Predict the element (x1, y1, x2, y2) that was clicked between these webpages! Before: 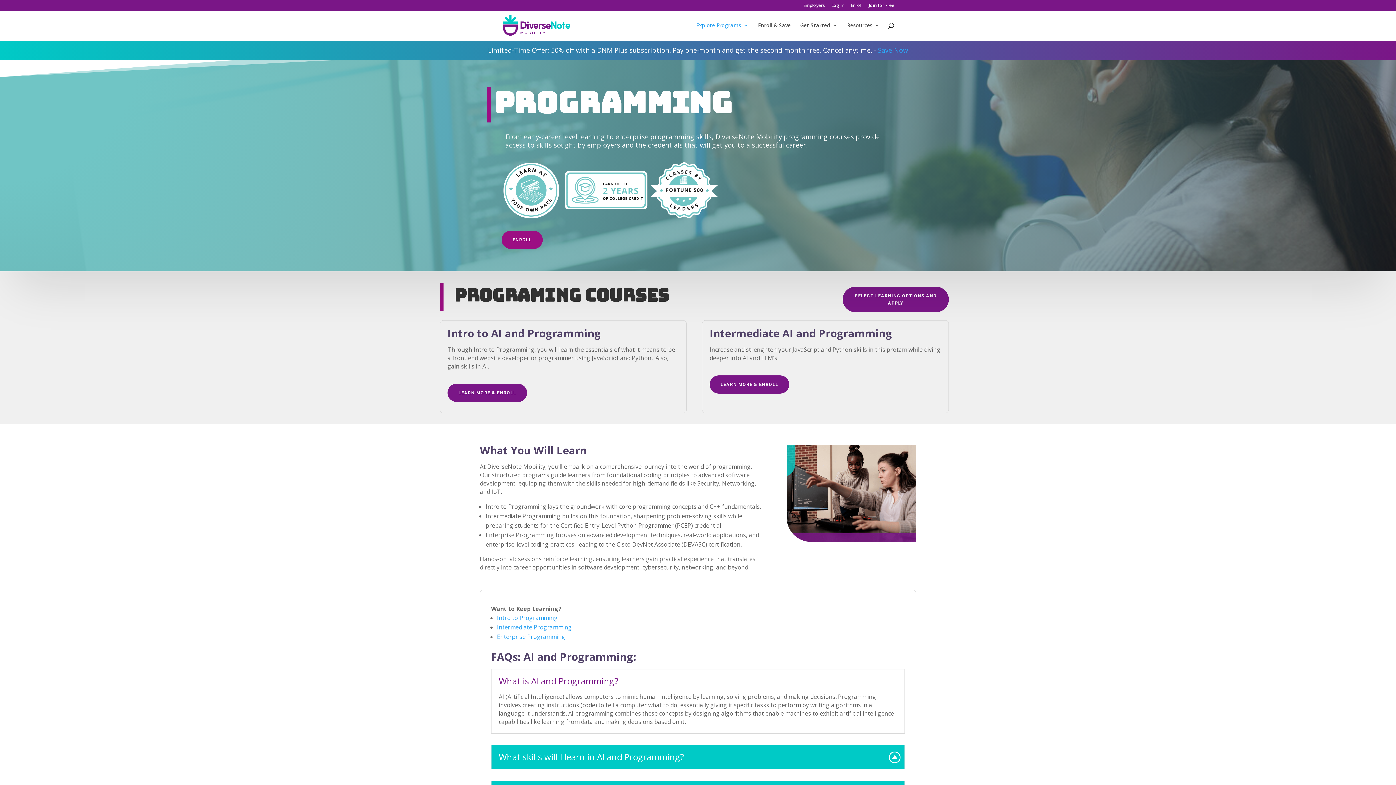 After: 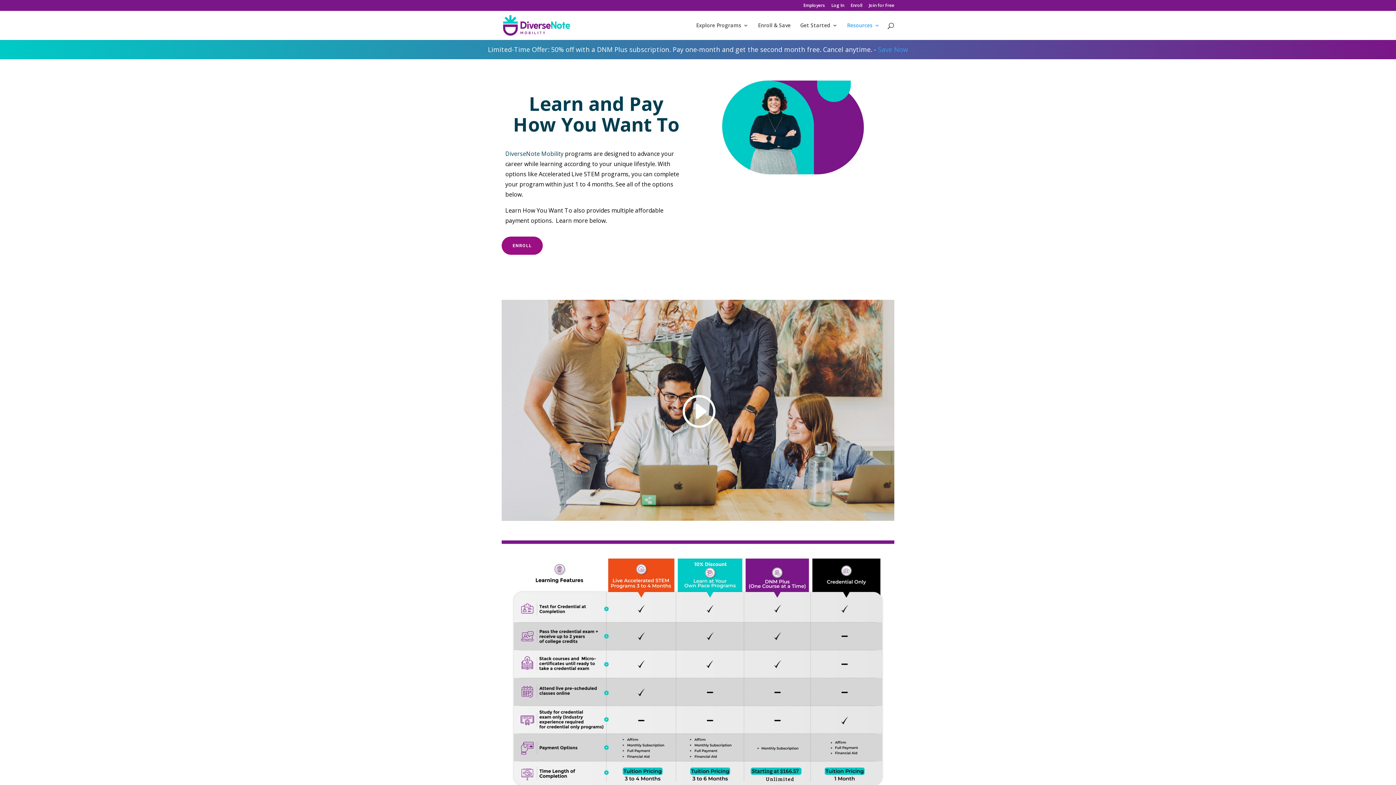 Action: label: Resources bbox: (847, 22, 880, 40)